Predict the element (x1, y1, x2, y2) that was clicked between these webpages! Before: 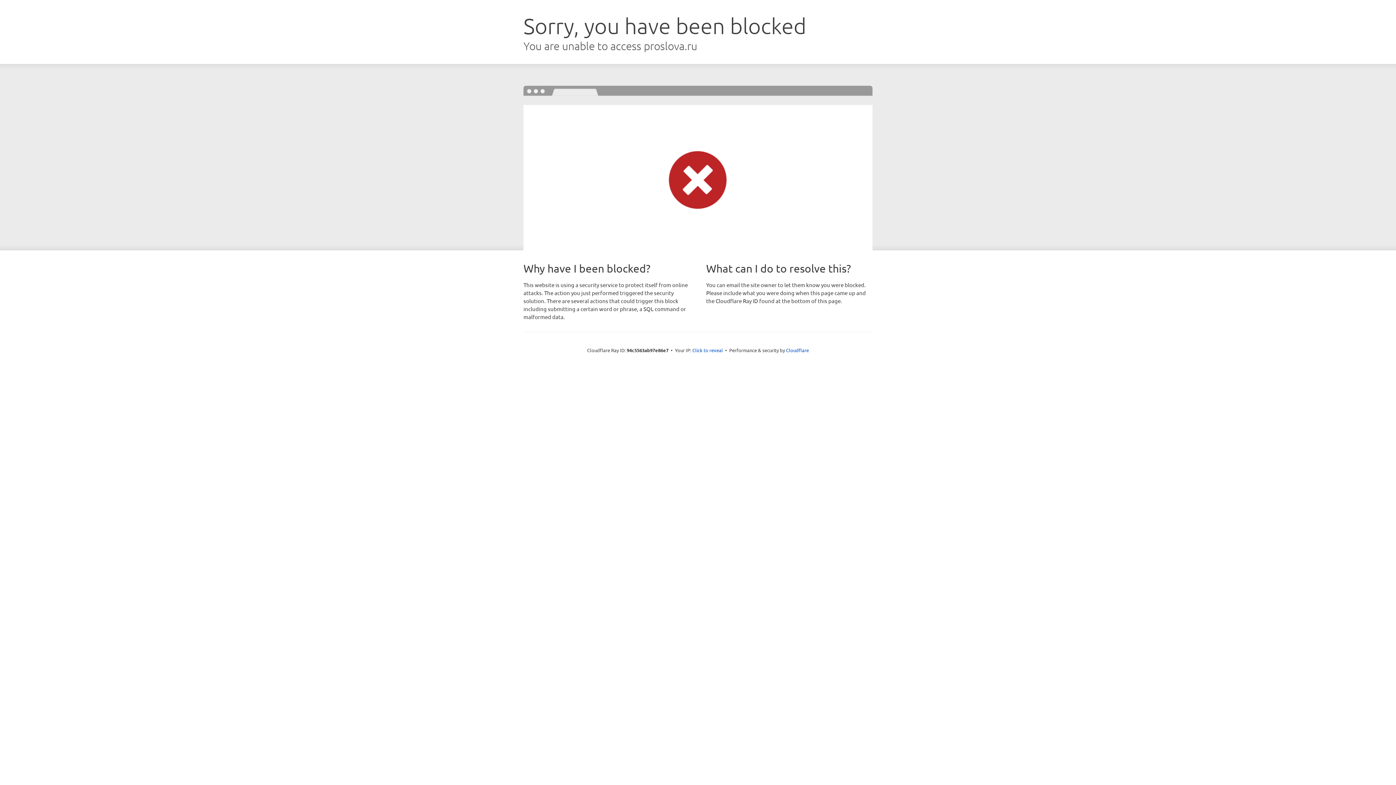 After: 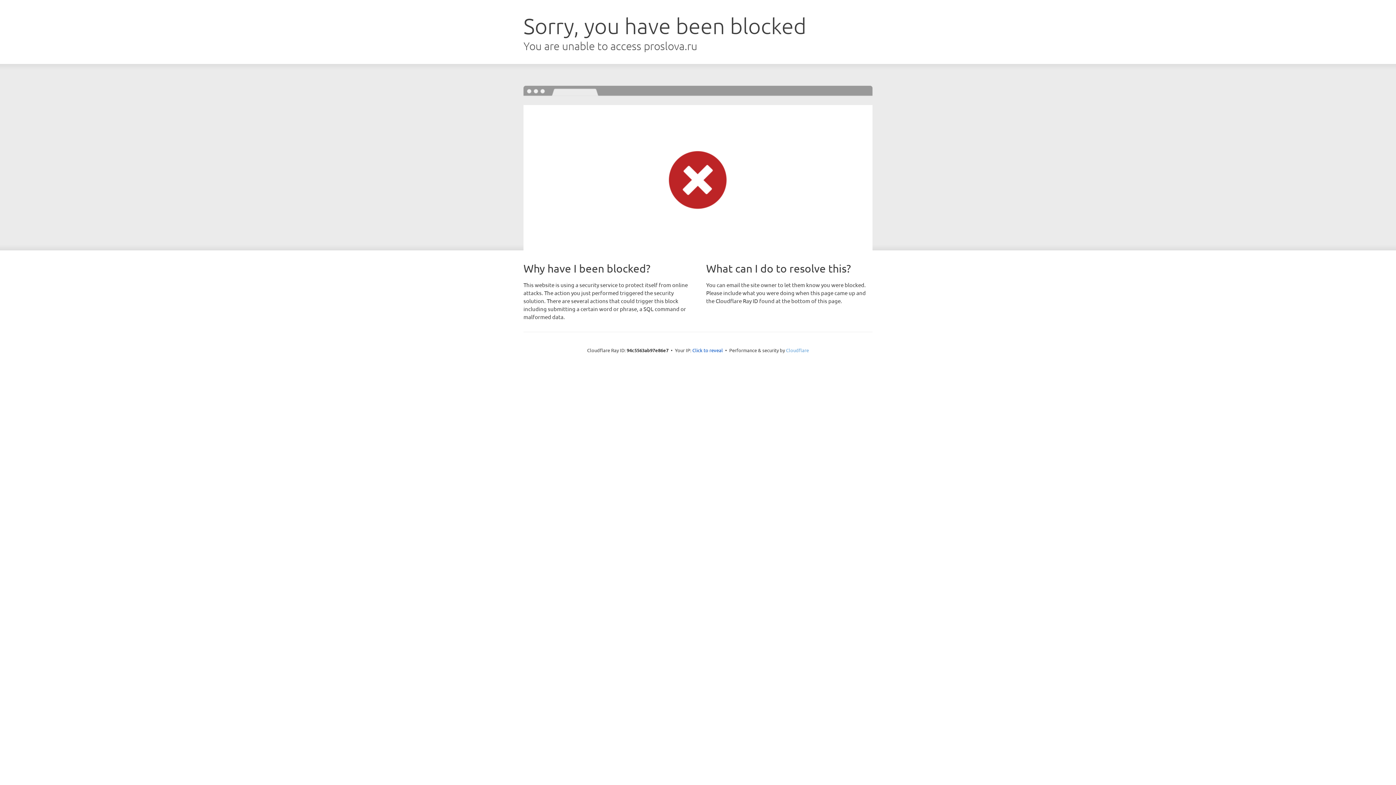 Action: label: Cloudflare bbox: (786, 347, 809, 353)